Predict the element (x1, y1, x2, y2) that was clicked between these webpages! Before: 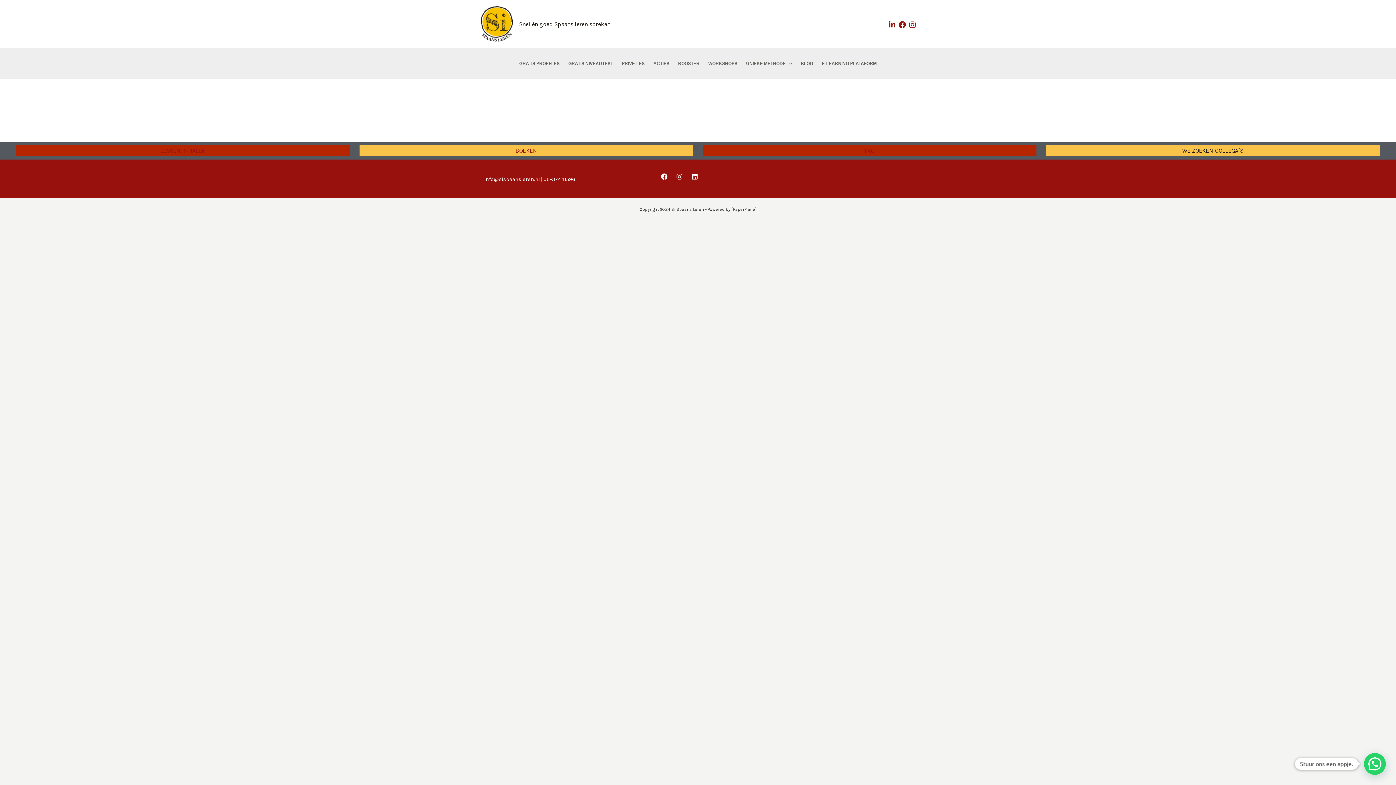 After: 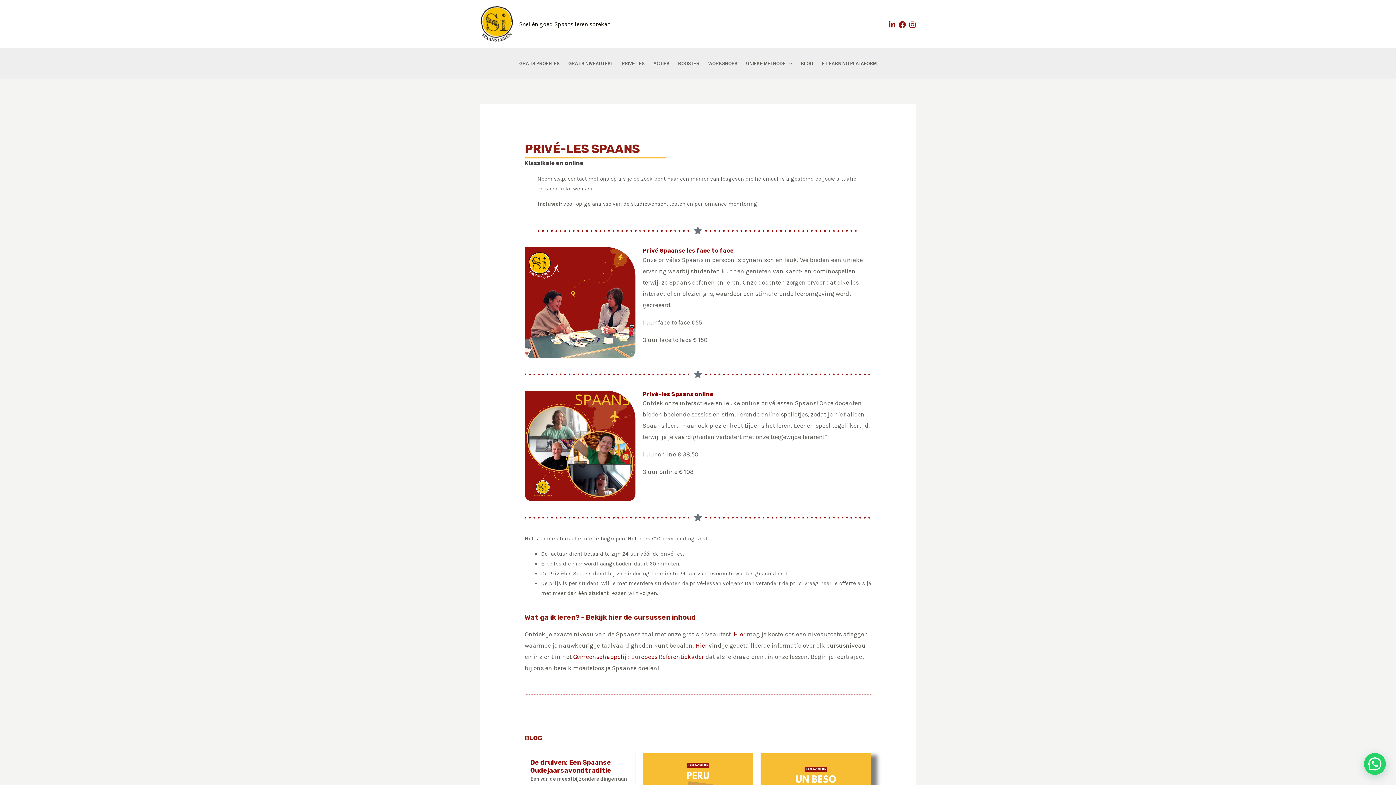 Action: bbox: (617, 48, 649, 79) label: PRIVE-LES